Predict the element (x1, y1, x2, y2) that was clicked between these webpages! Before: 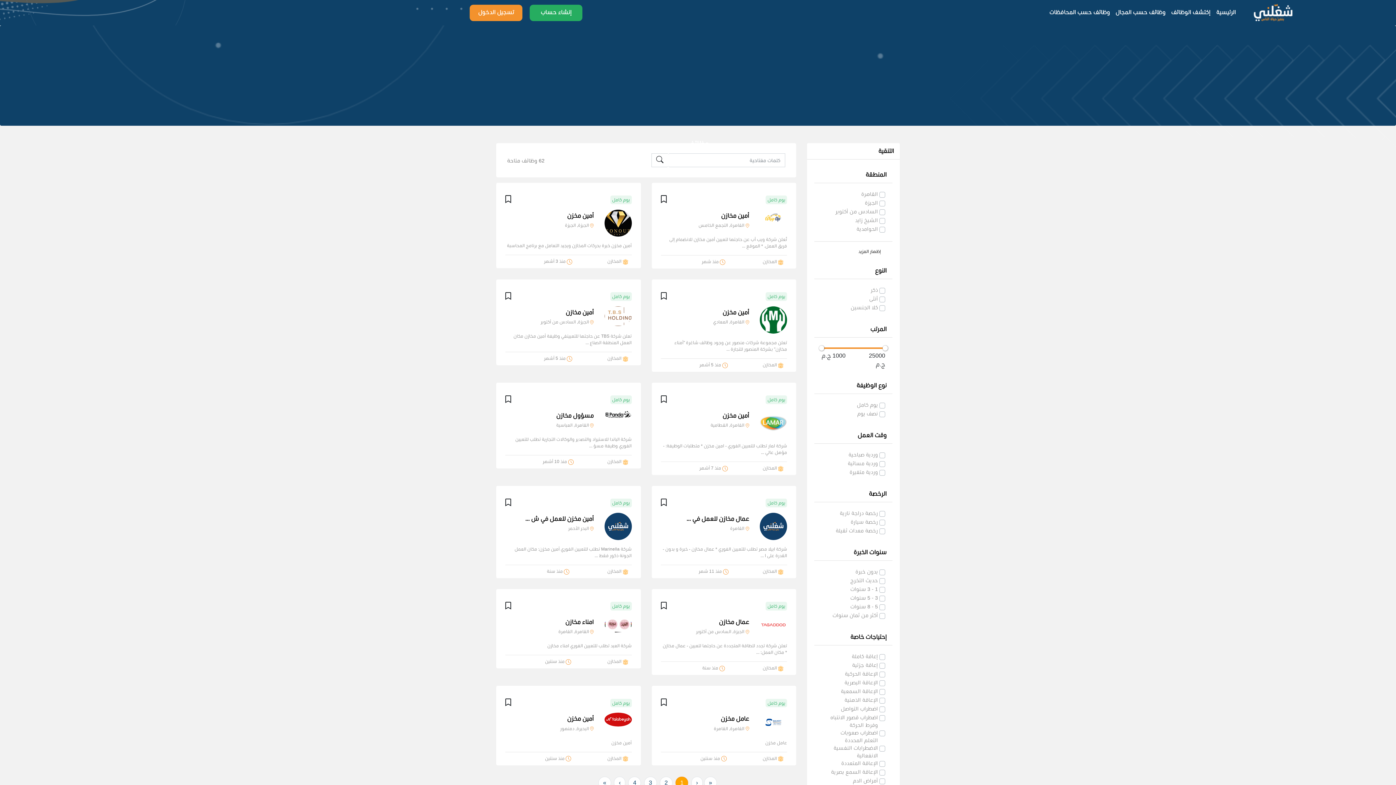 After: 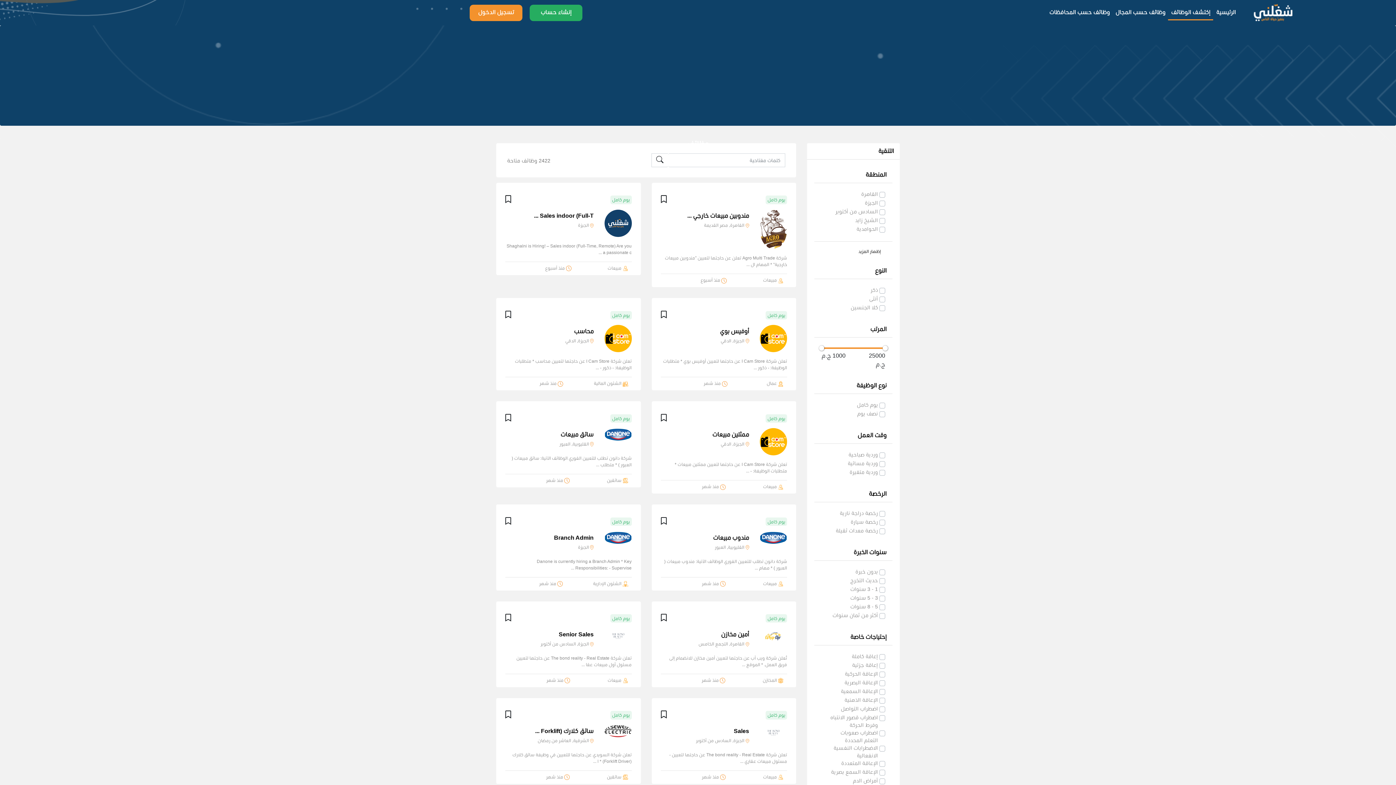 Action: bbox: (1168, 5, 1213, 20) label: إكتشف الوظائف